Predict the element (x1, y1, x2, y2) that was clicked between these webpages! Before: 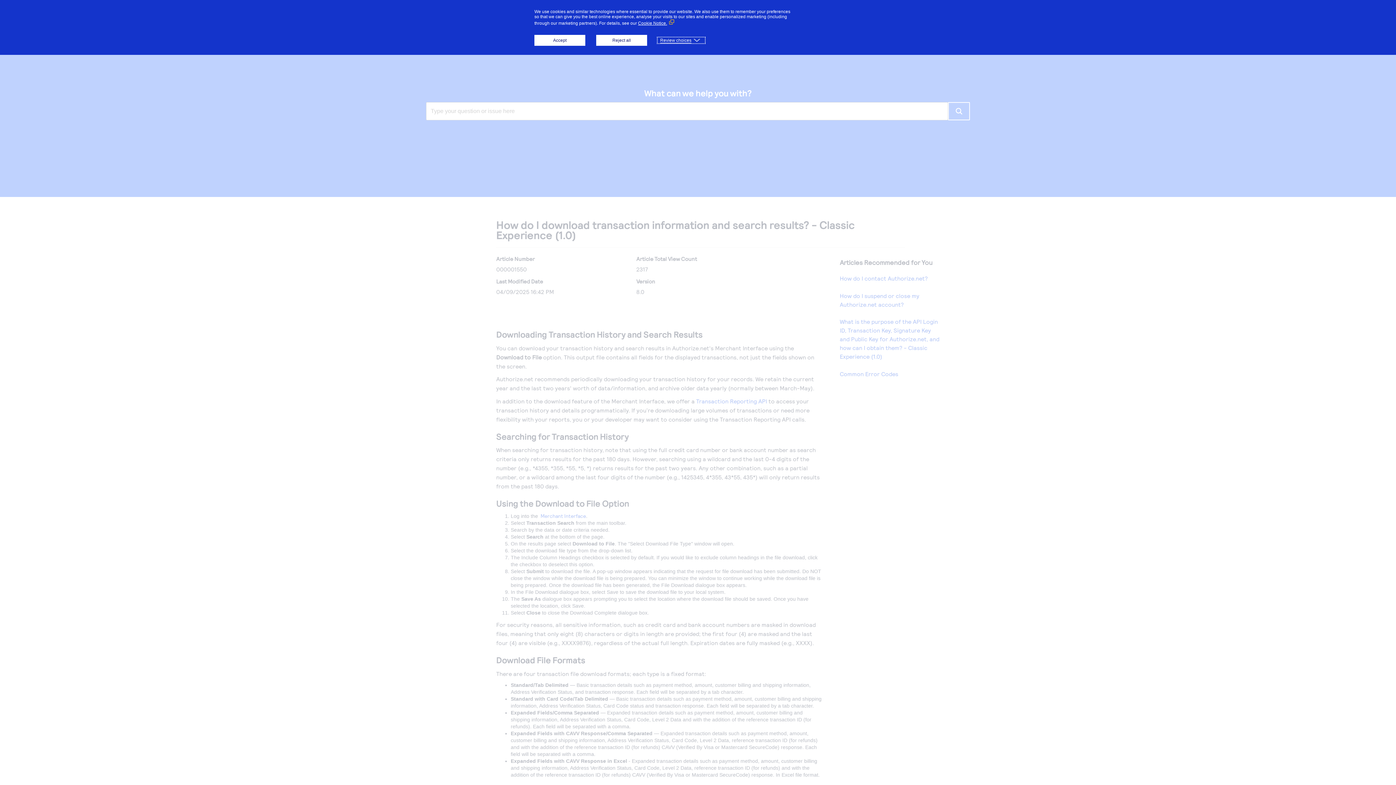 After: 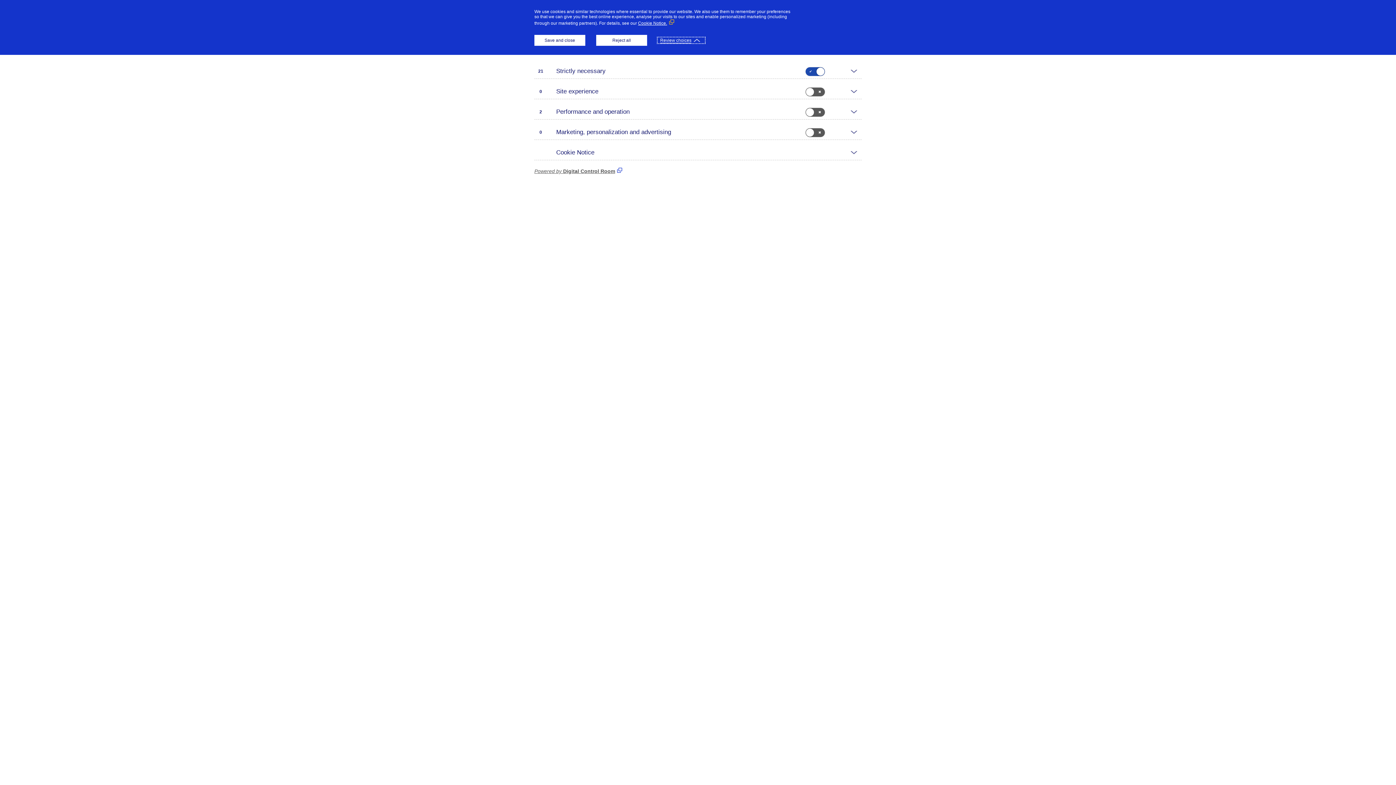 Action: label: Review choices bbox: (658, 37, 704, 42)